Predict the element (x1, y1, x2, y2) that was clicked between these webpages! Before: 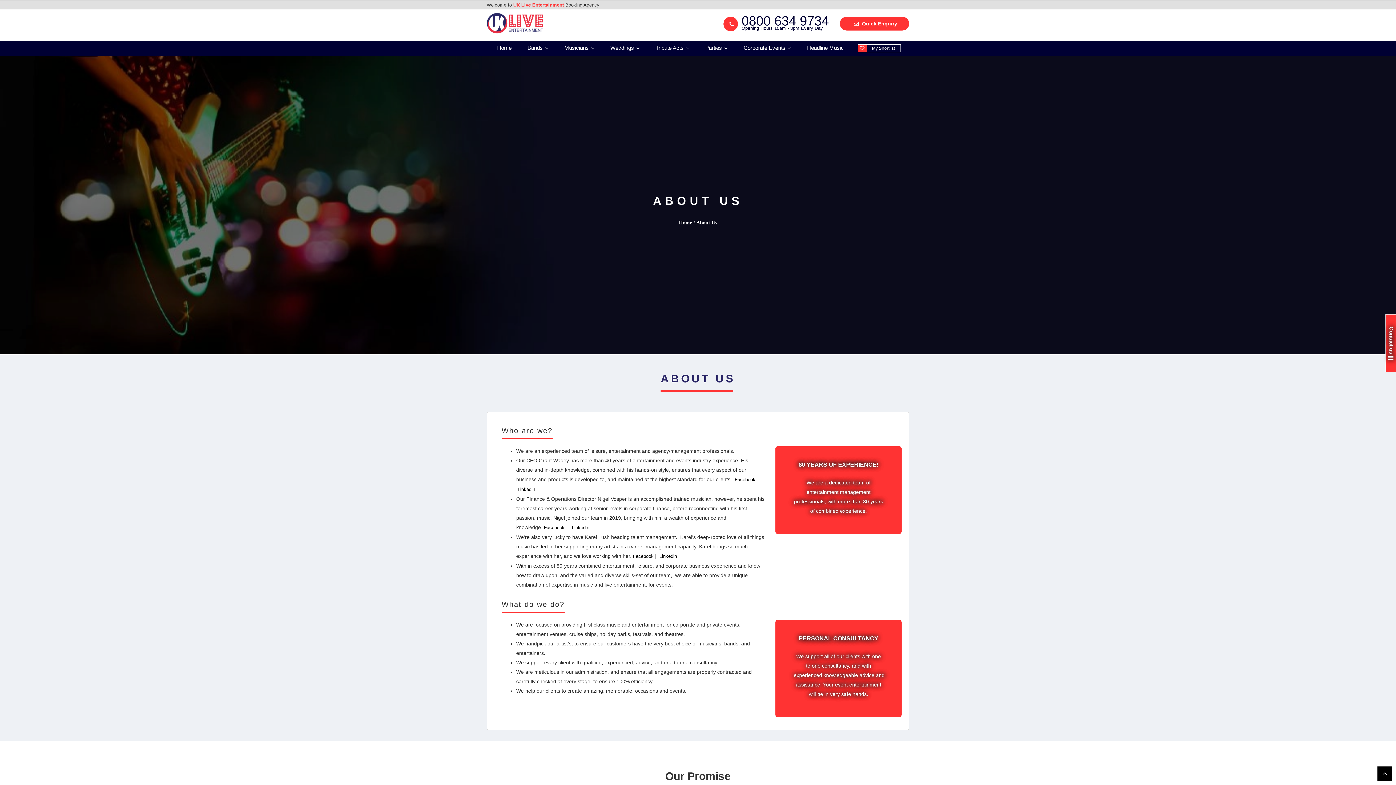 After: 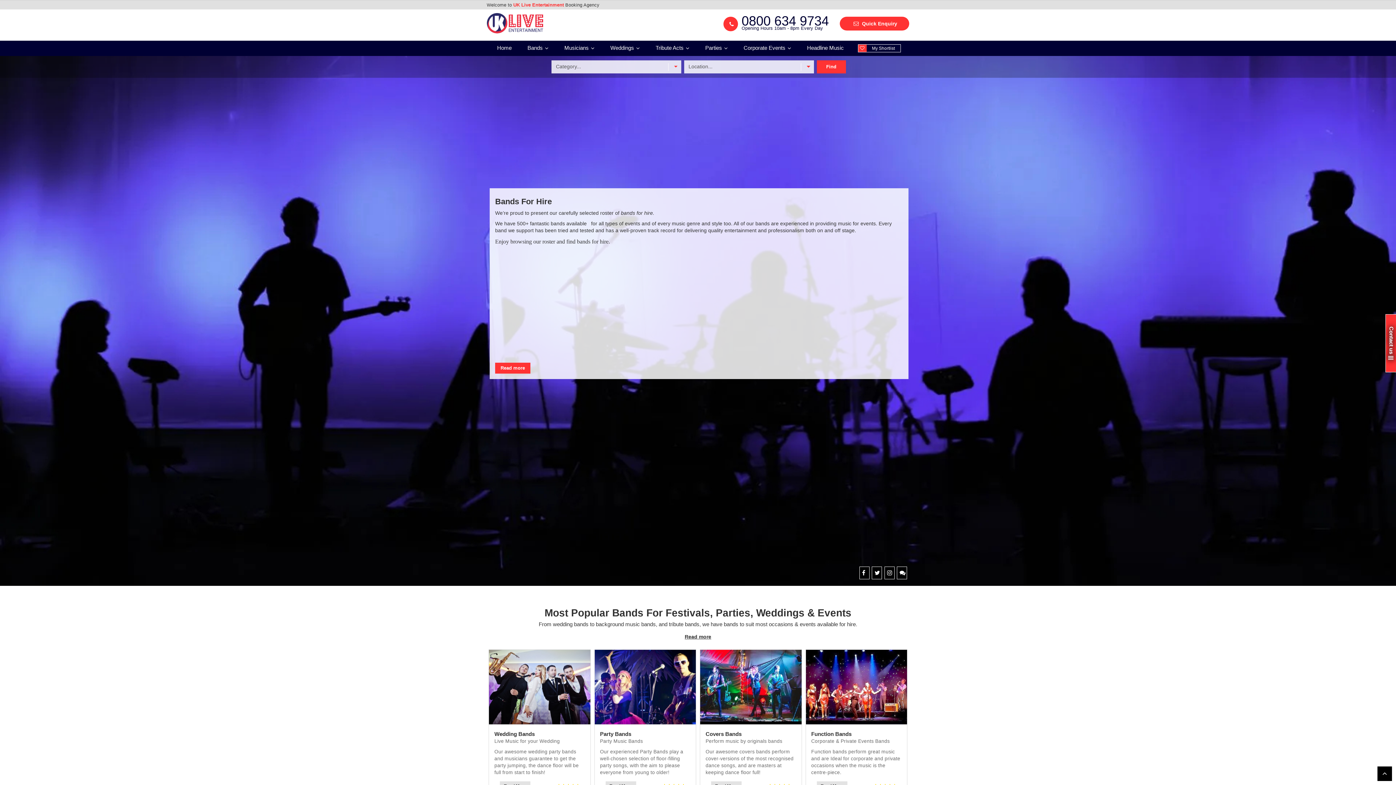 Action: label: Bands  bbox: (522, 40, 554, 55)